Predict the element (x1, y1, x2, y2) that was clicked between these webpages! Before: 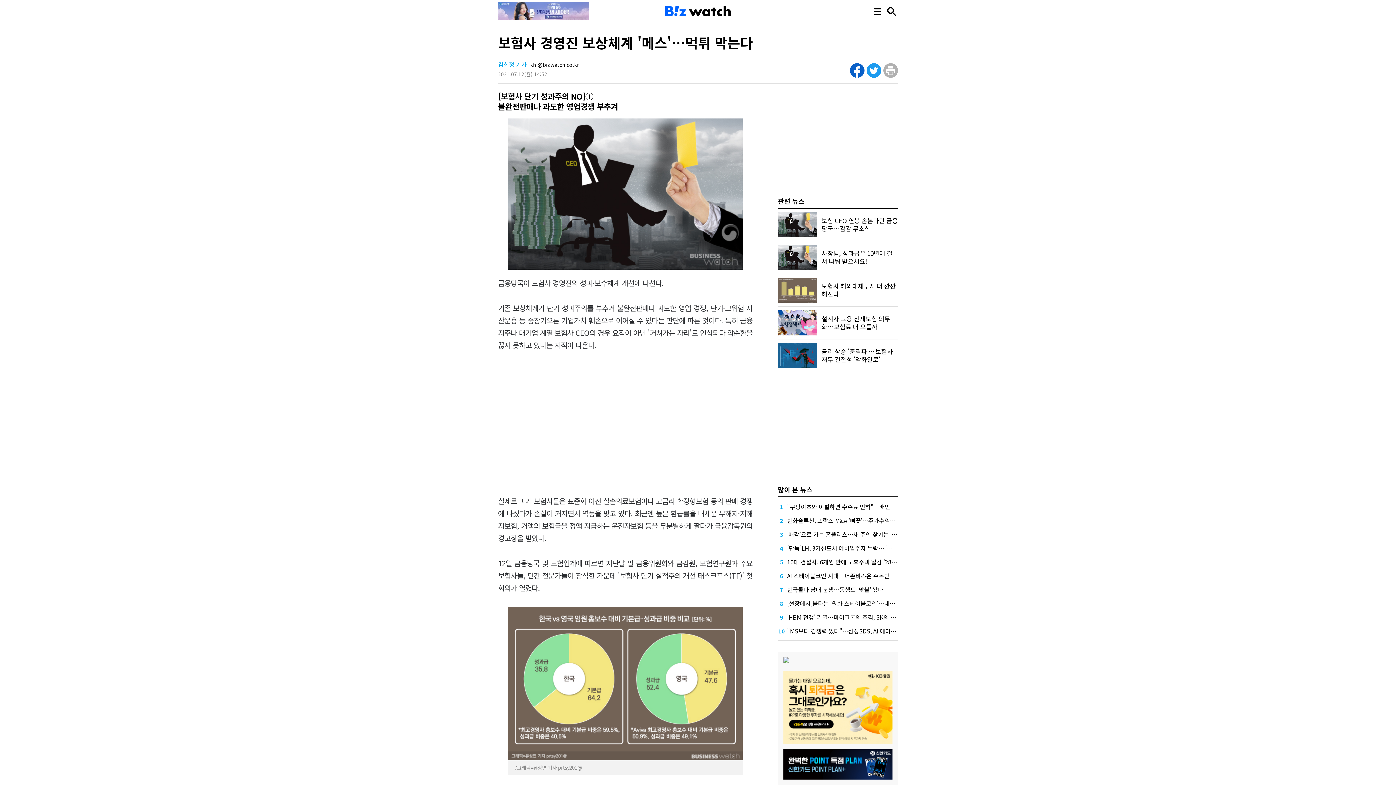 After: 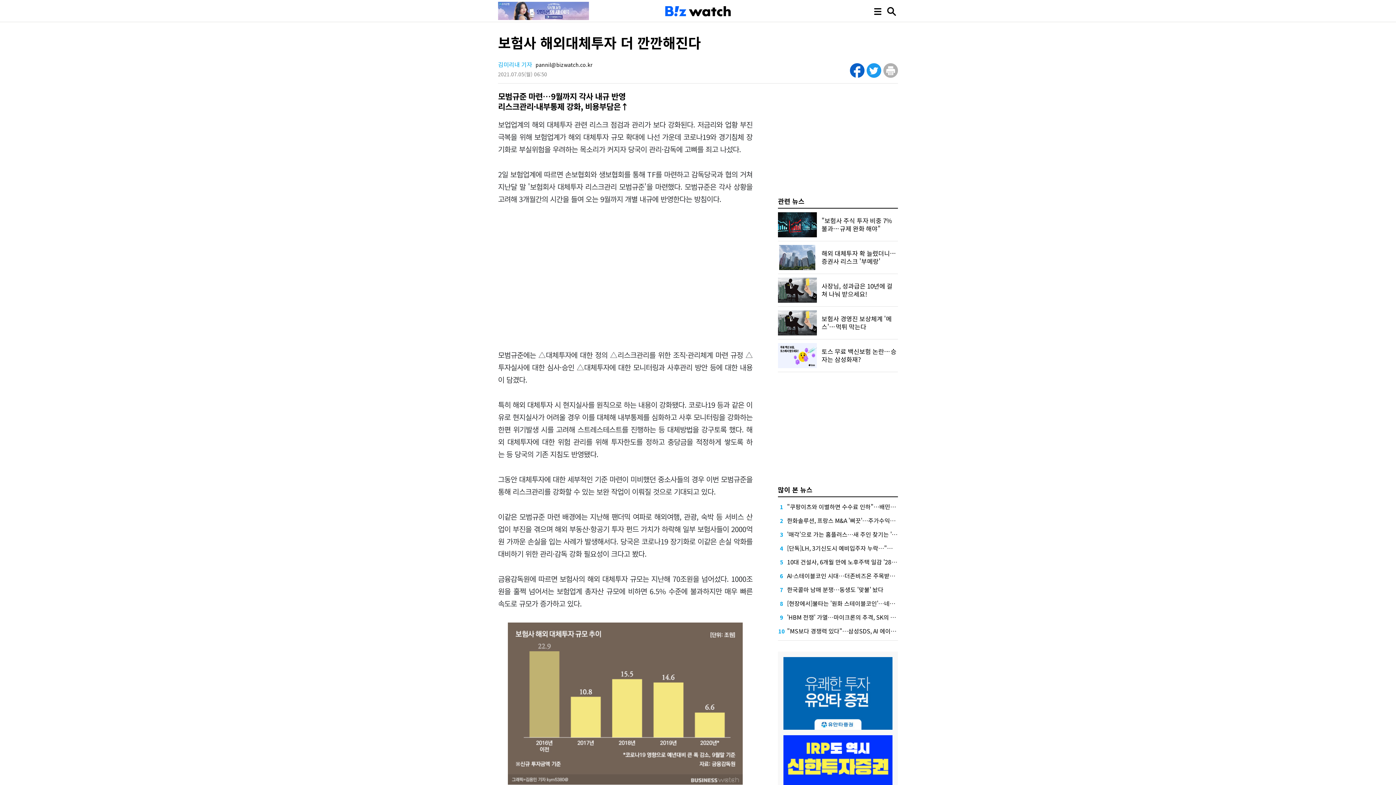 Action: label: 보험사 해외대체투자 더 깐깐해진다 bbox: (821, 282, 898, 298)